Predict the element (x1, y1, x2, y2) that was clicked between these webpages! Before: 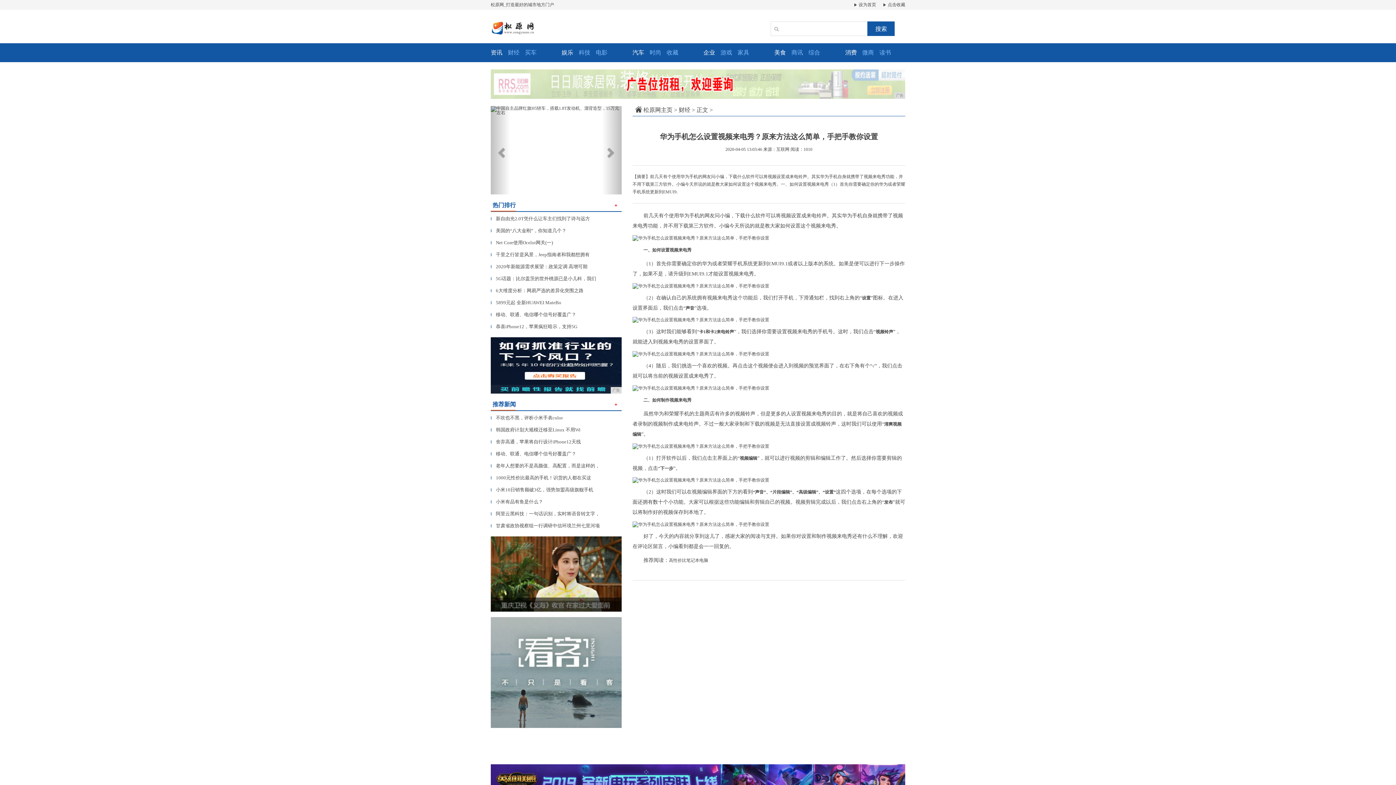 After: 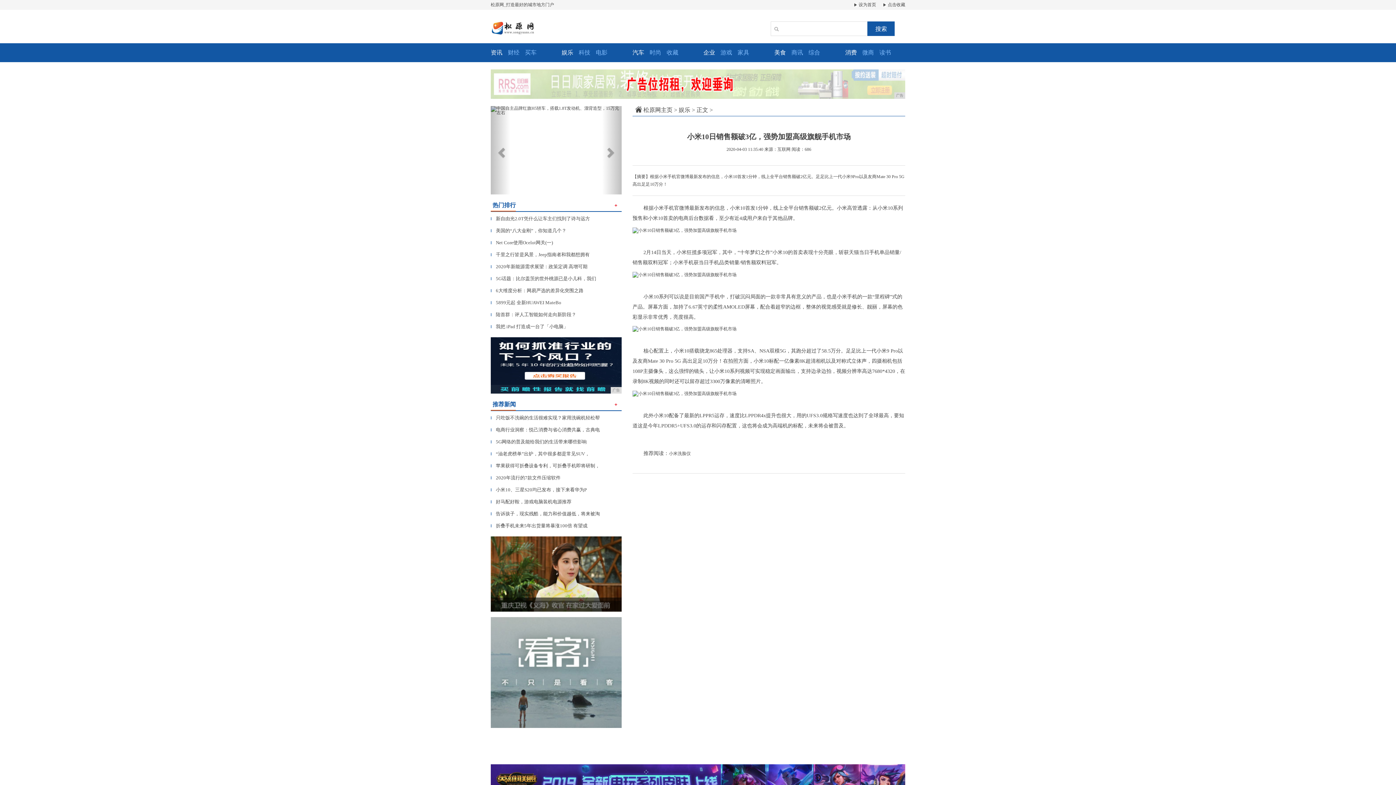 Action: bbox: (490, 487, 593, 492) label: ▎小米10日销售额破3亿，强势加盟高级旗舰手机